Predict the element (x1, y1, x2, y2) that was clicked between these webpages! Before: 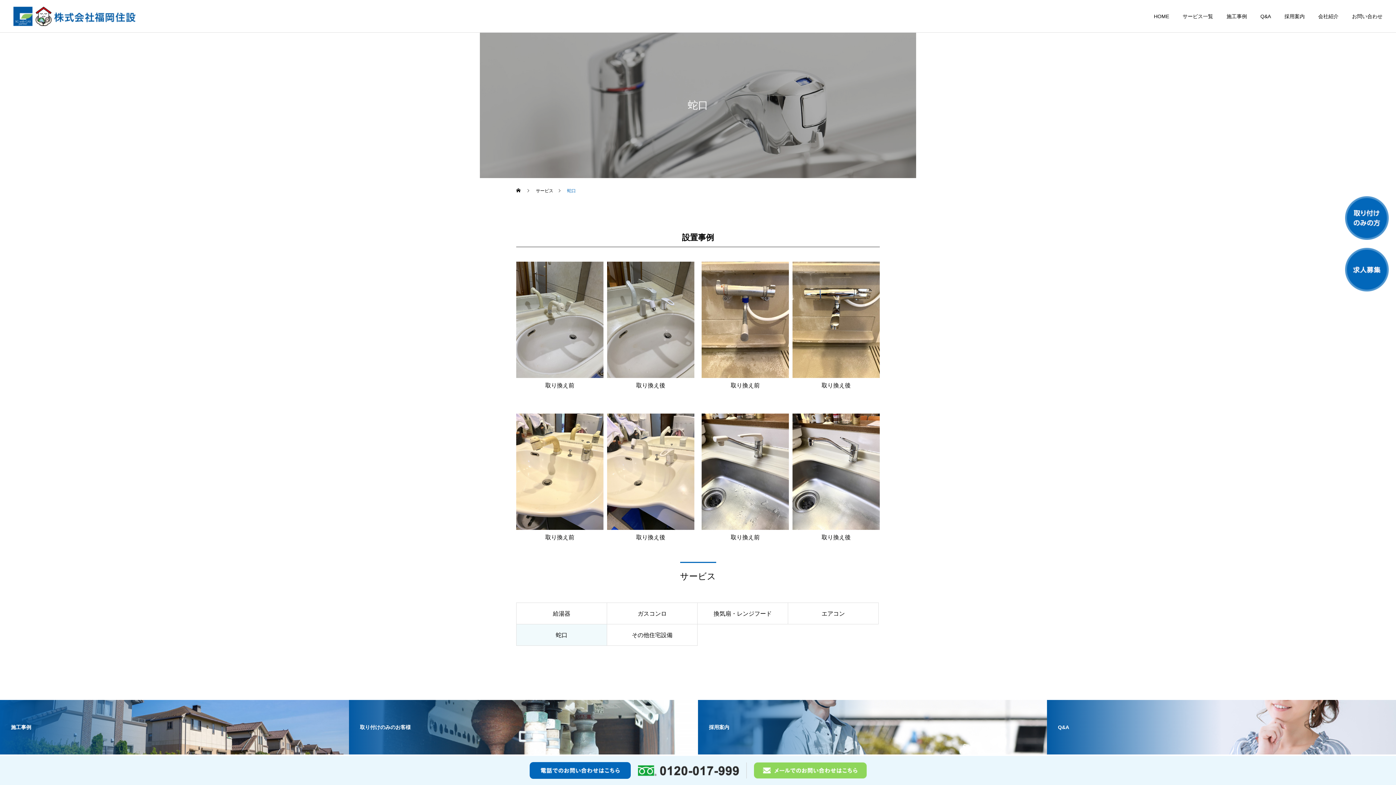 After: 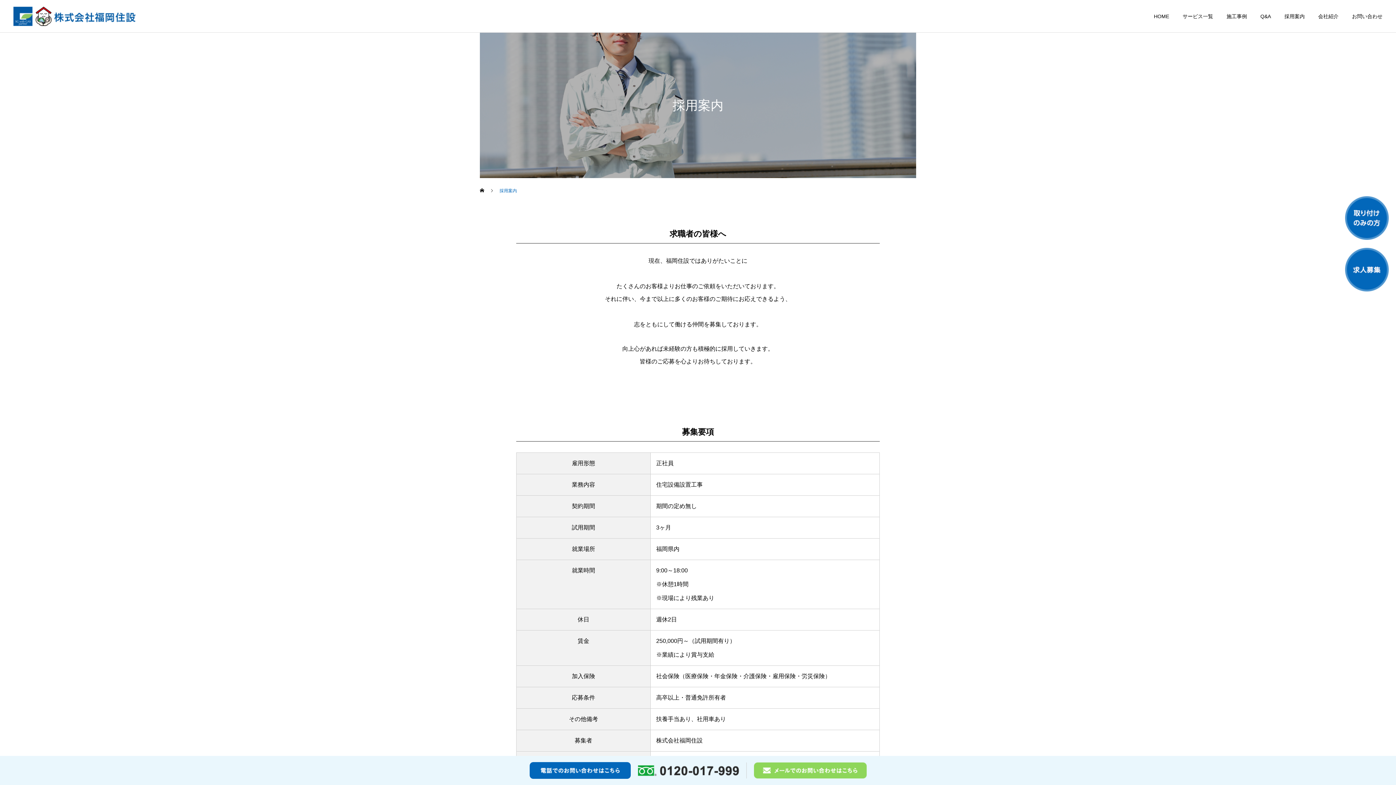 Action: label: 採用案内 bbox: (698, 700, 1047, 755)